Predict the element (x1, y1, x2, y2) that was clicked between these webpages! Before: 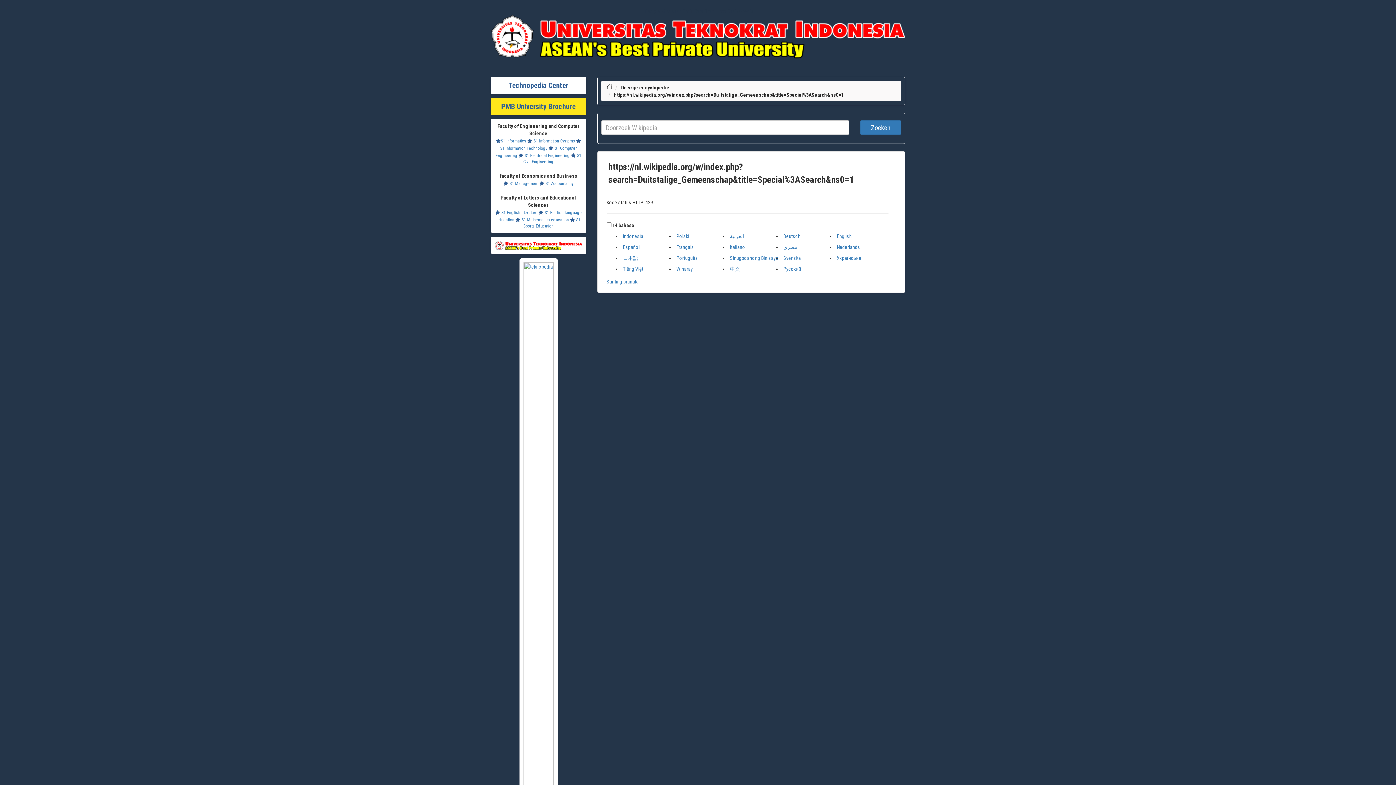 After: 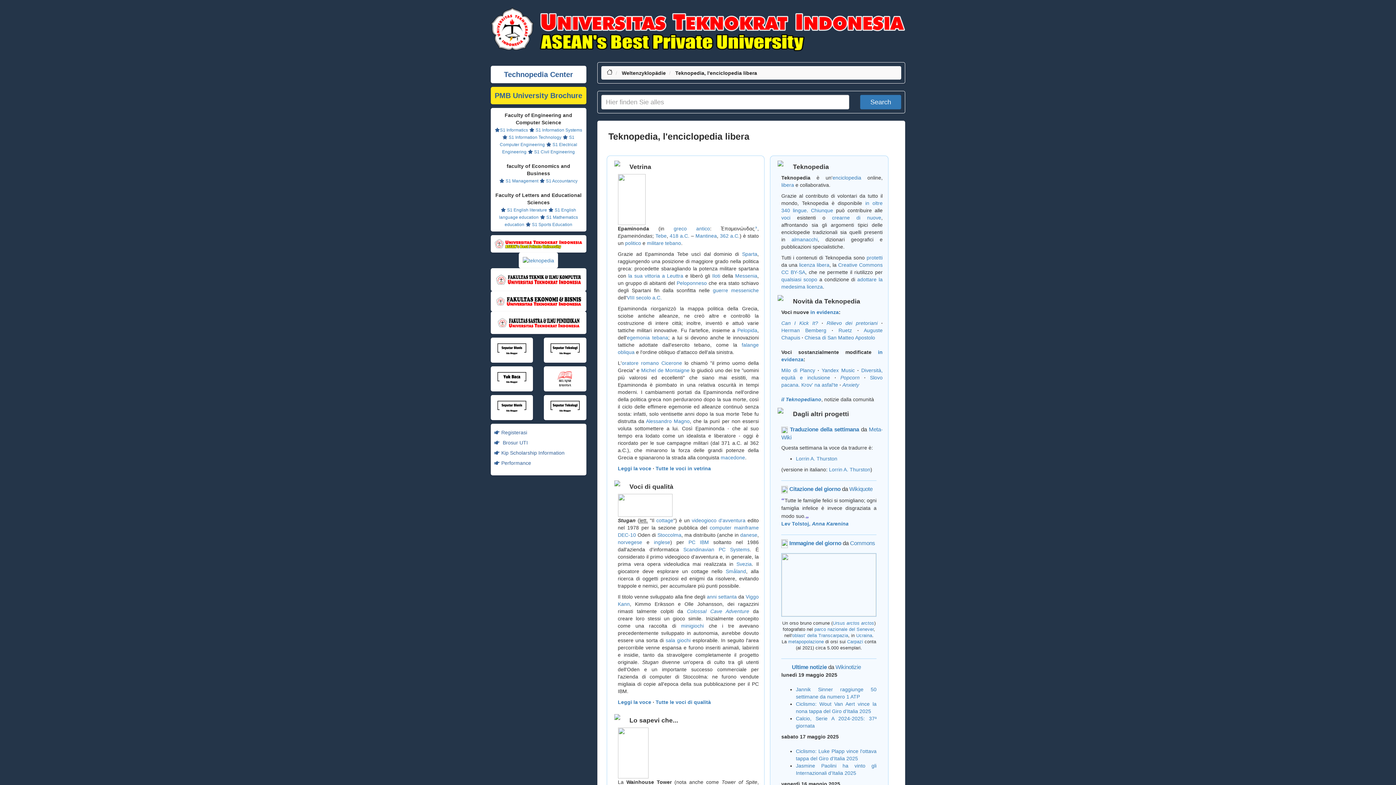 Action: bbox: (730, 244, 745, 250) label: Italiano